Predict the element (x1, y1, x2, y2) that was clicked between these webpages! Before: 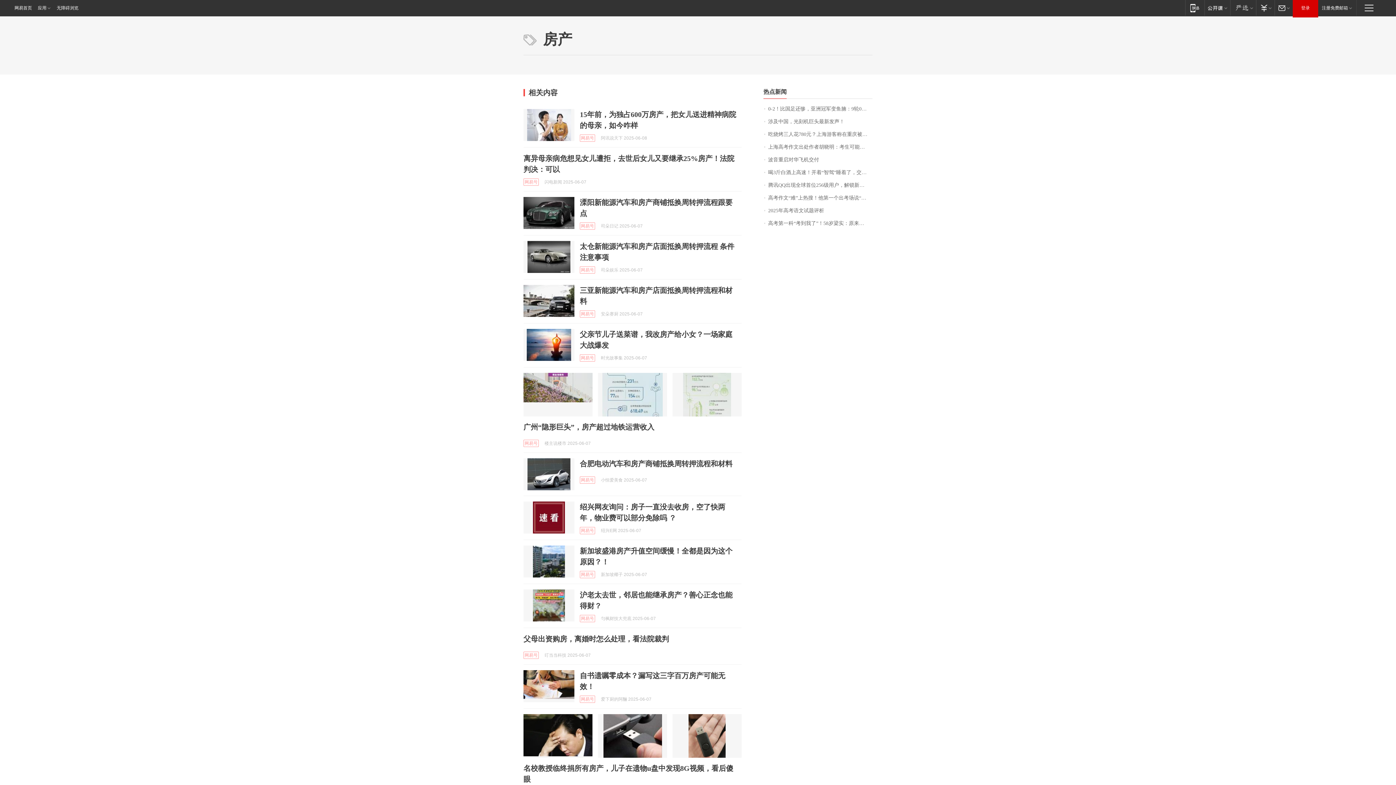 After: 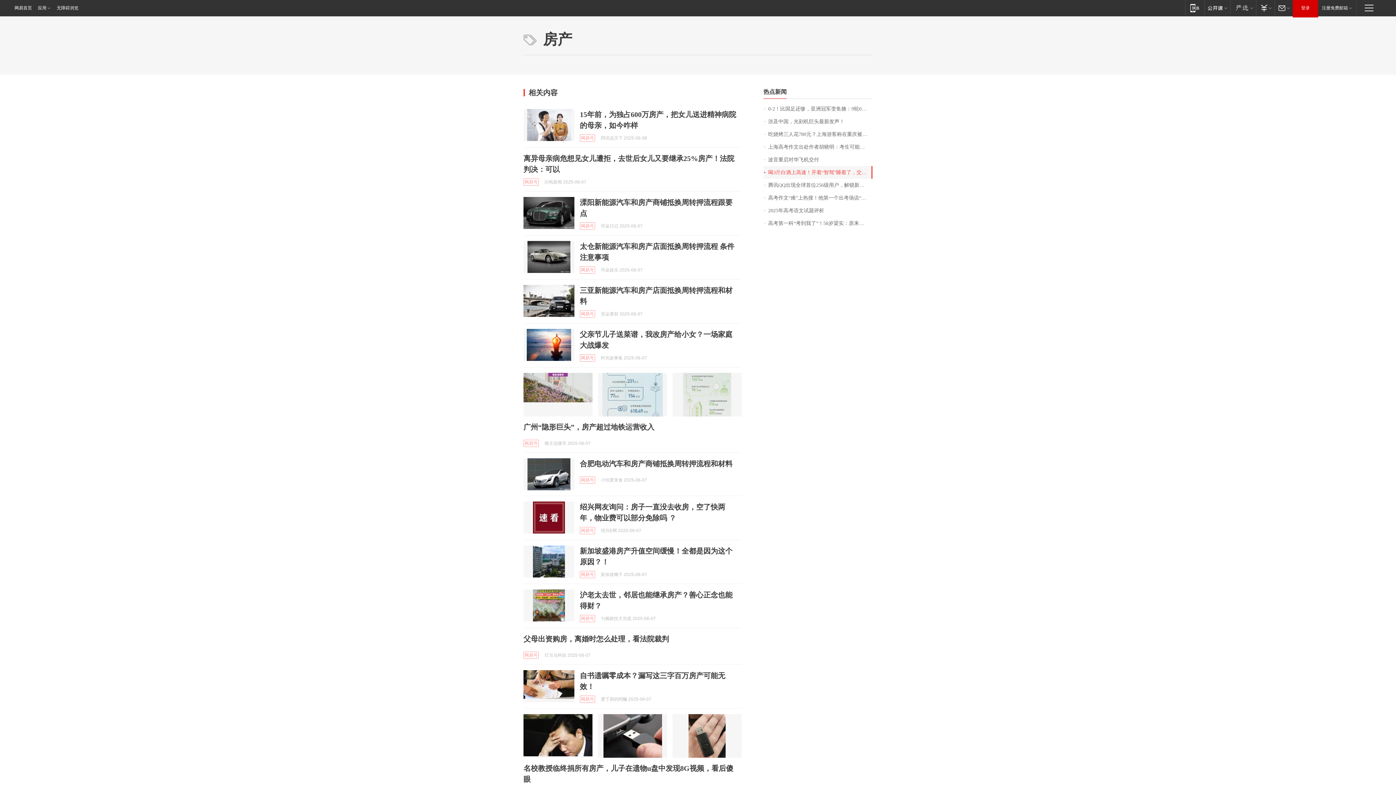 Action: bbox: (763, 166, 872, 178) label: 喝3斤白酒上高速！开着“智驾”睡着了，交警来了还说：要再睡一会儿